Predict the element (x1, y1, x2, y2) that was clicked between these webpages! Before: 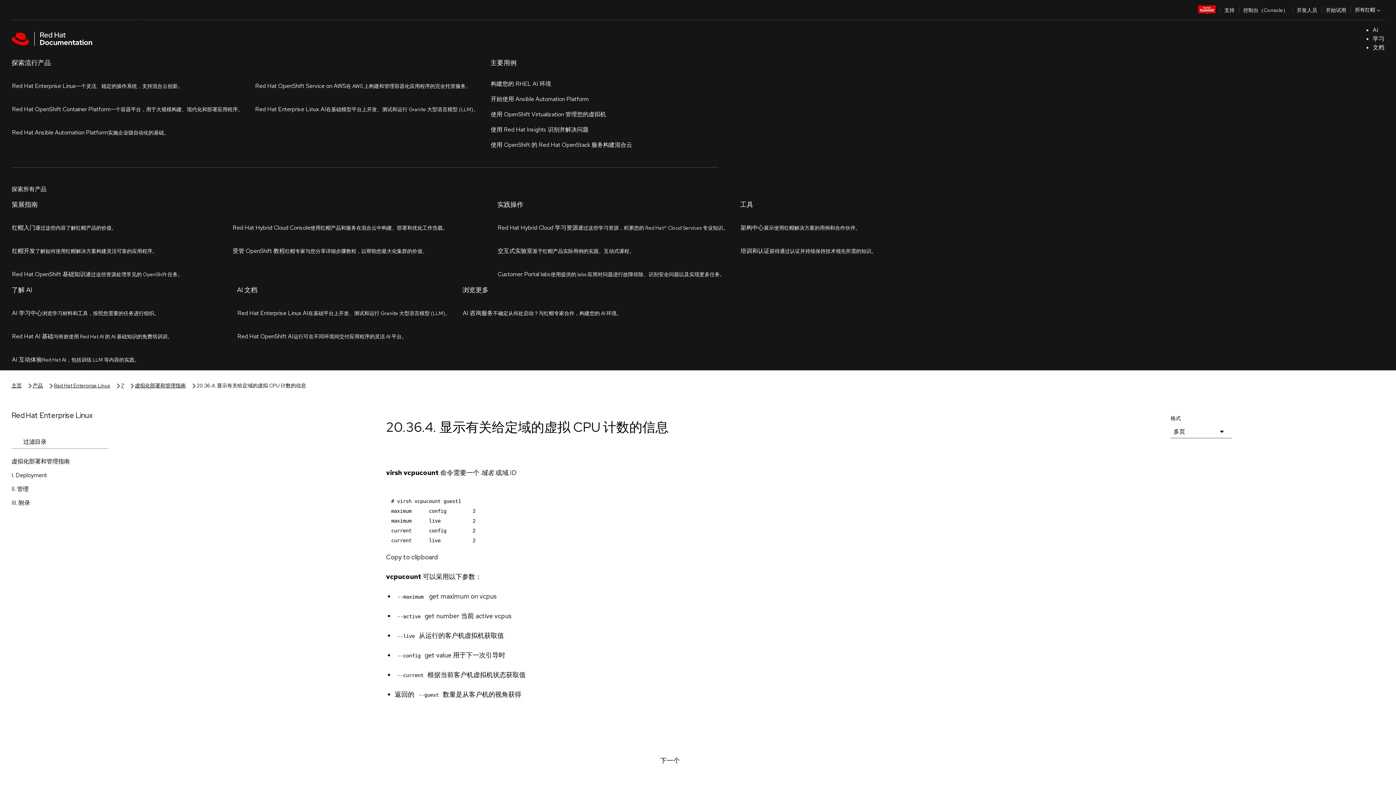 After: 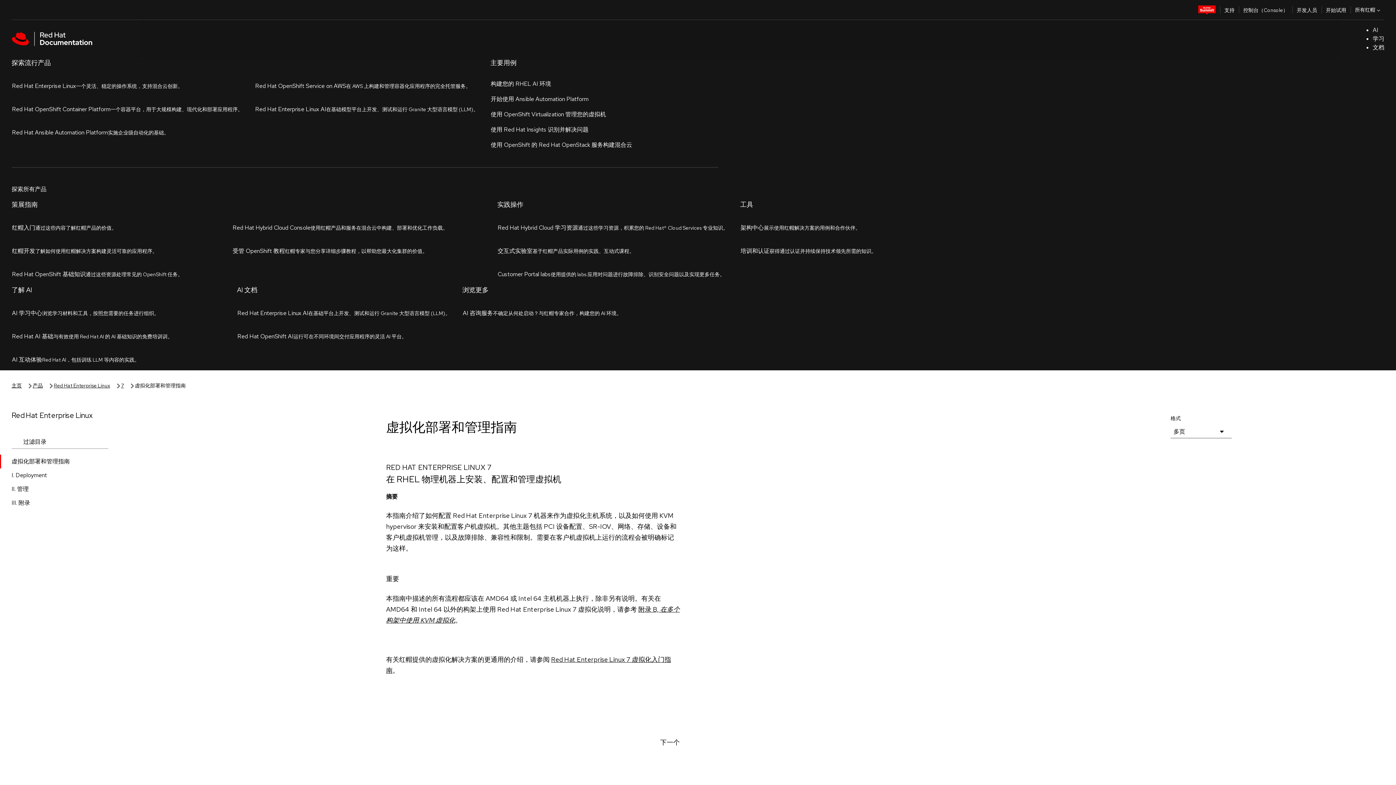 Action: label: 下一个 bbox: (660, 432, 680, 440)